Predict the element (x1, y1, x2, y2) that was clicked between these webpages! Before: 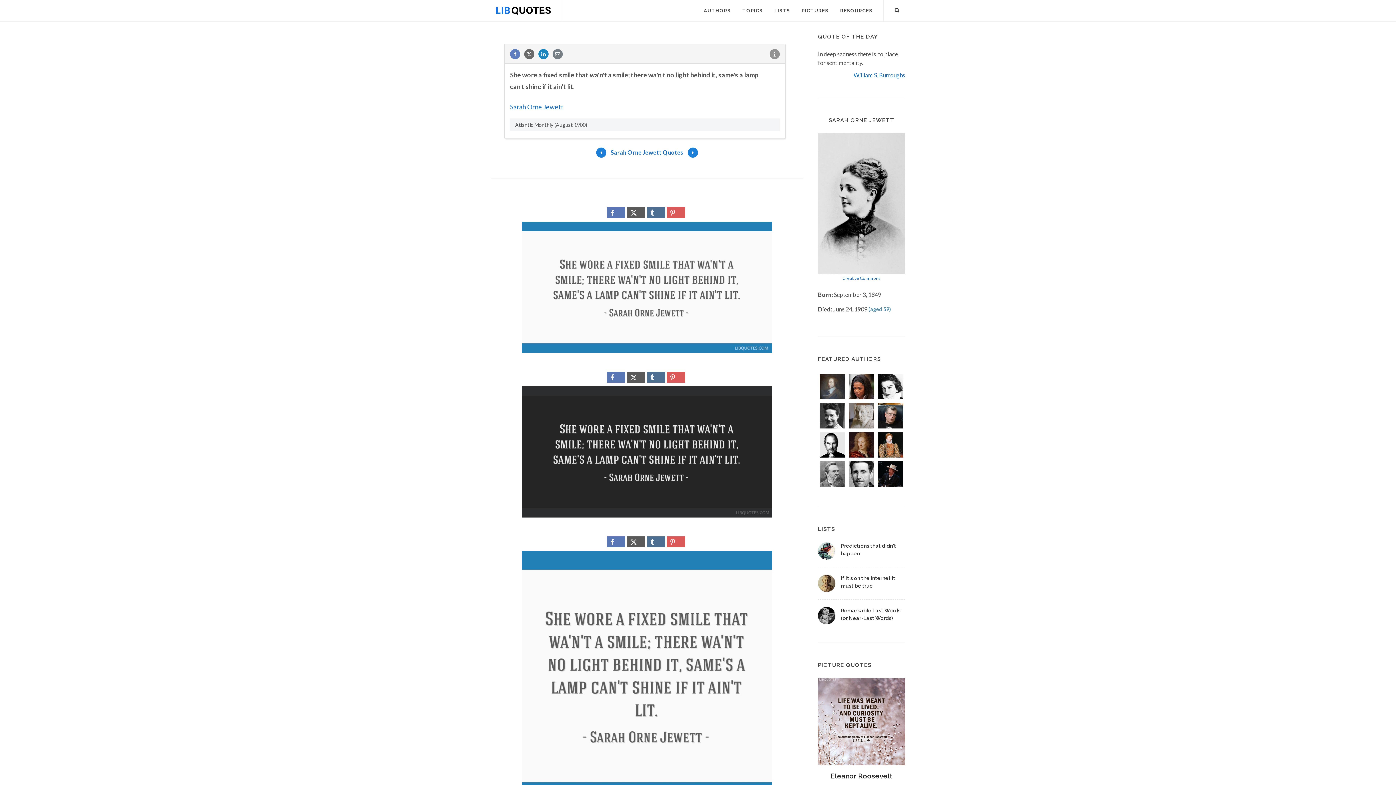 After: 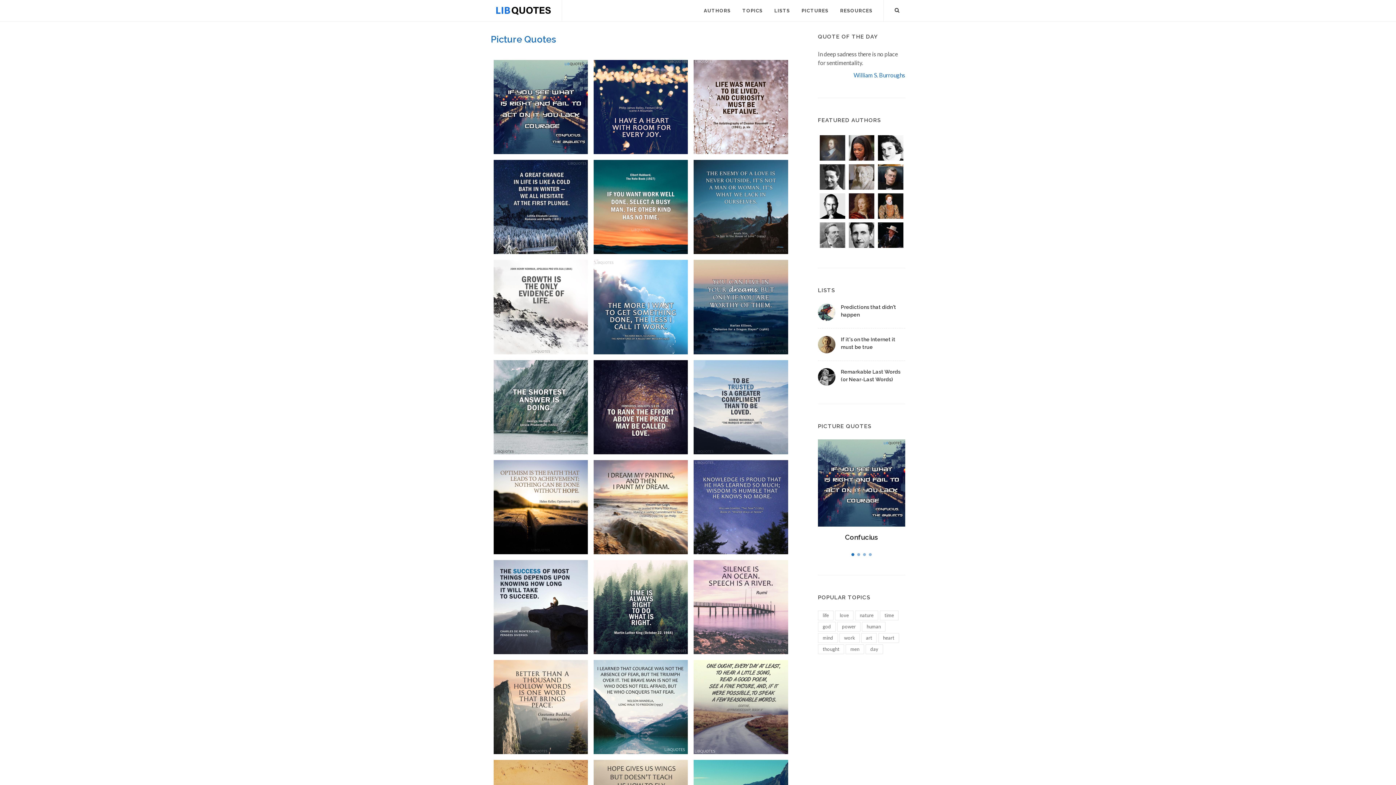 Action: bbox: (796, 0, 834, 21) label: PICTURES